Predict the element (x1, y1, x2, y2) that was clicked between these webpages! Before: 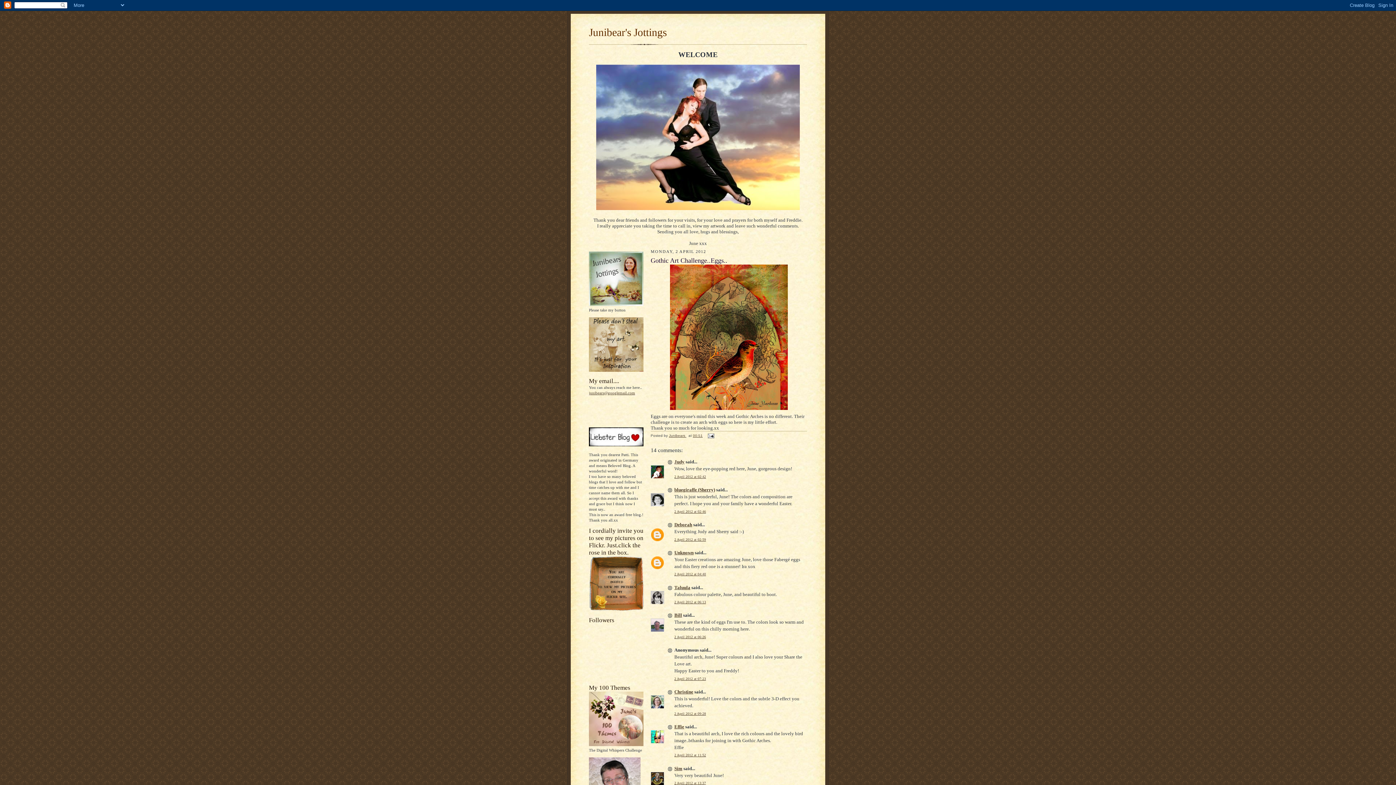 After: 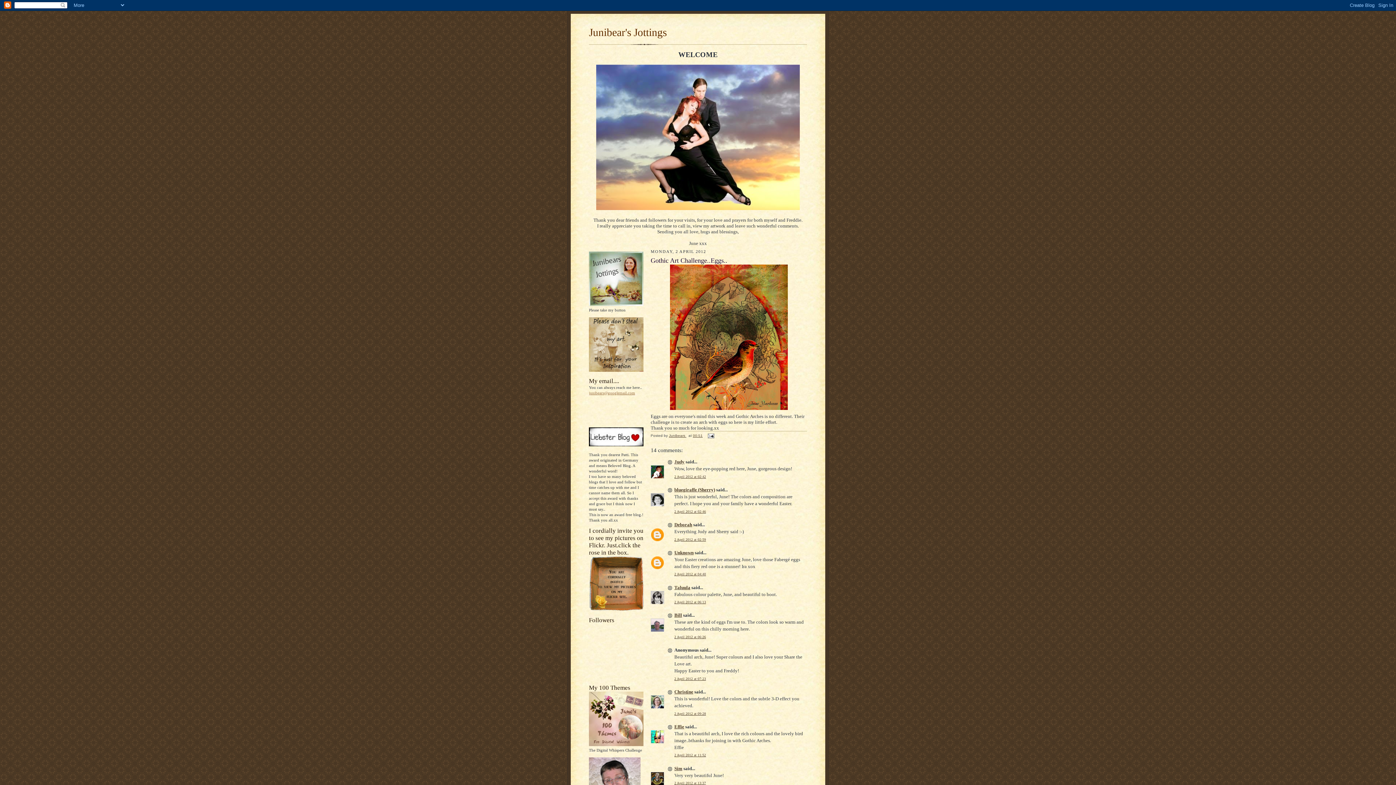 Action: label: junibears@googlemail.com bbox: (589, 391, 635, 395)